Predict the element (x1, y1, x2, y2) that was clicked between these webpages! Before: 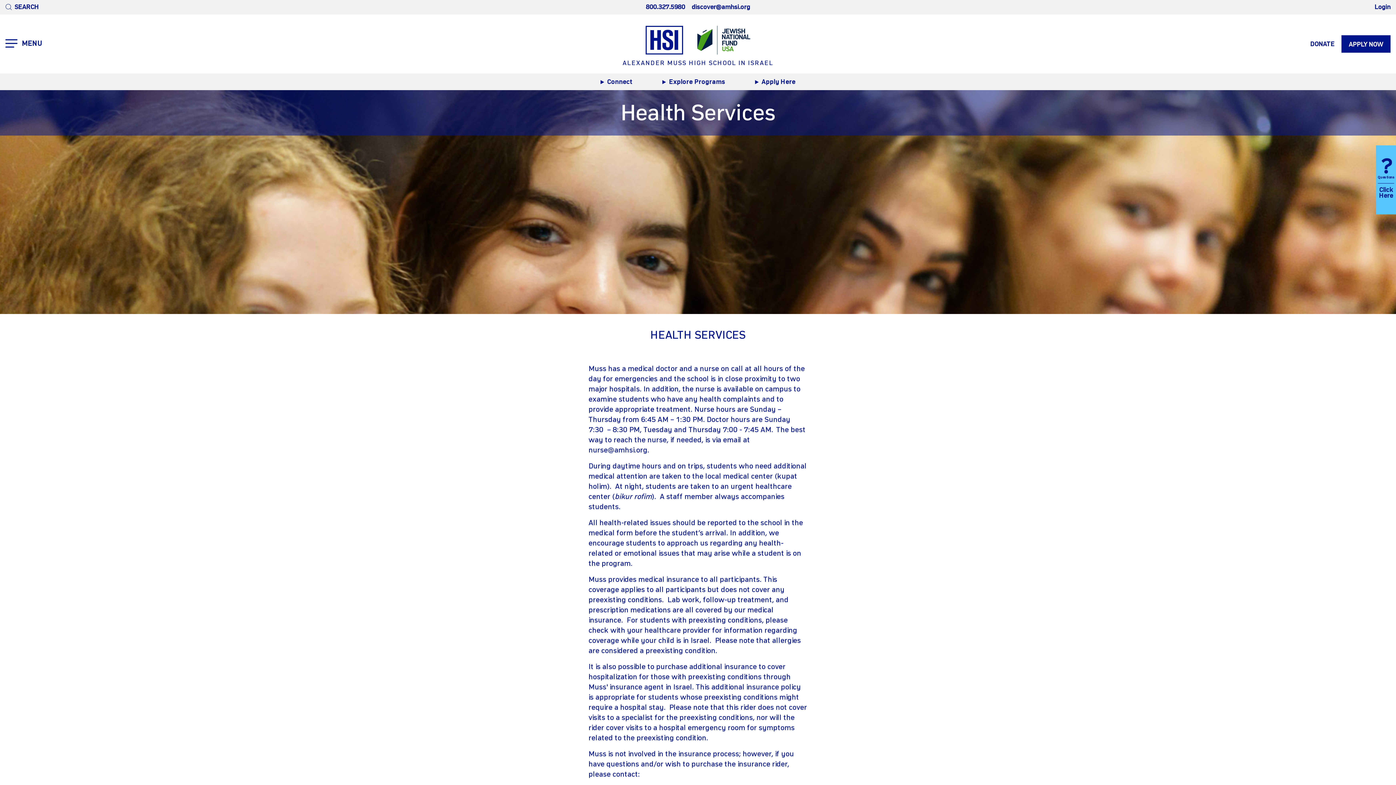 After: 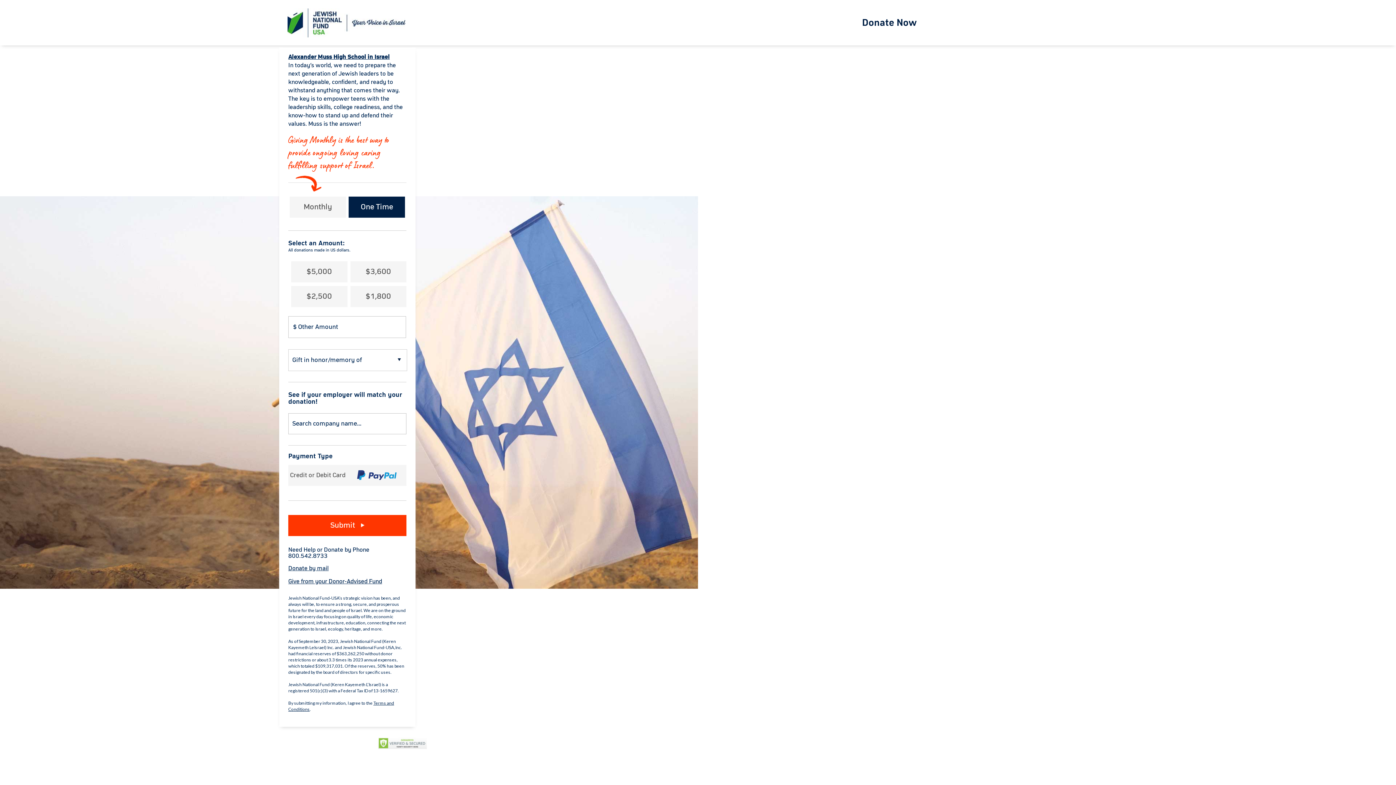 Action: bbox: (1303, 35, 1341, 52) label: DONATE